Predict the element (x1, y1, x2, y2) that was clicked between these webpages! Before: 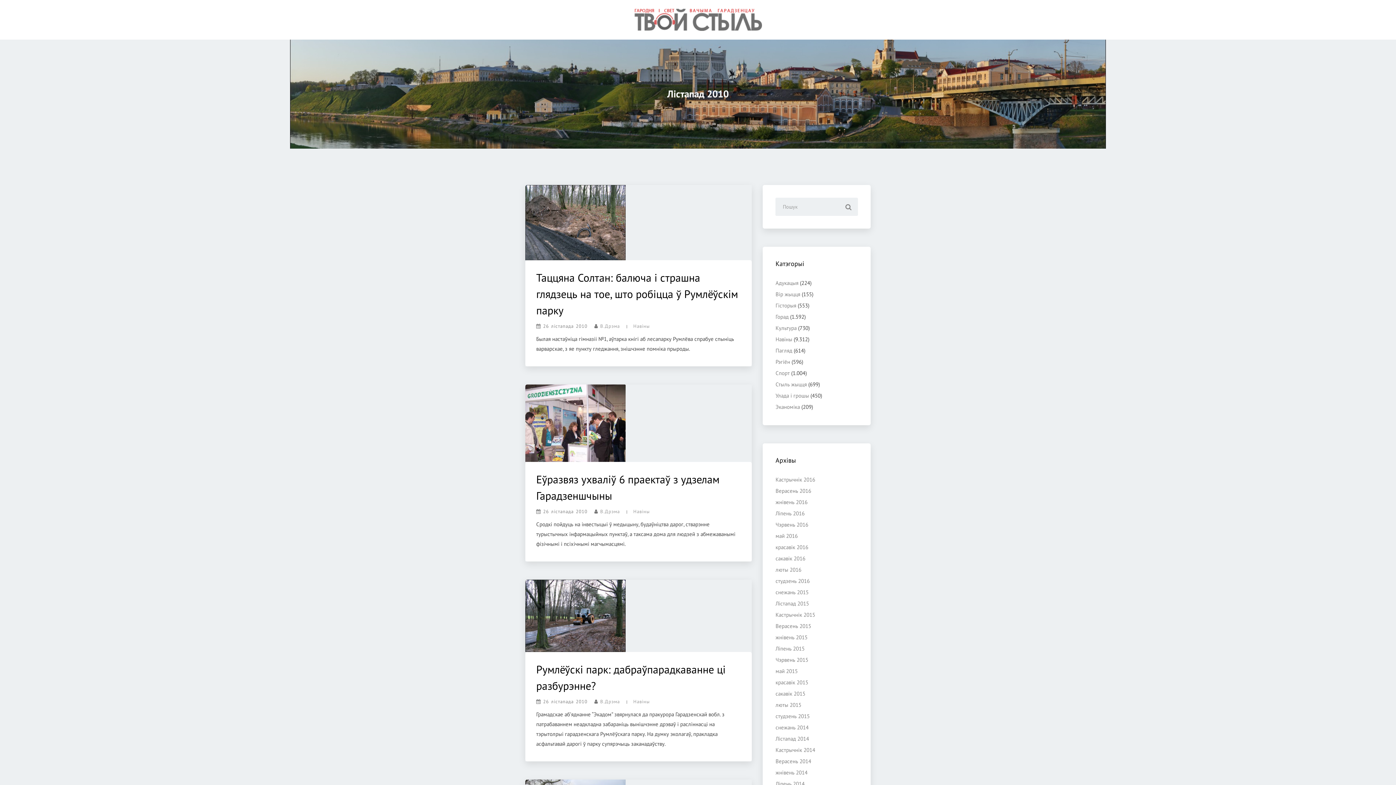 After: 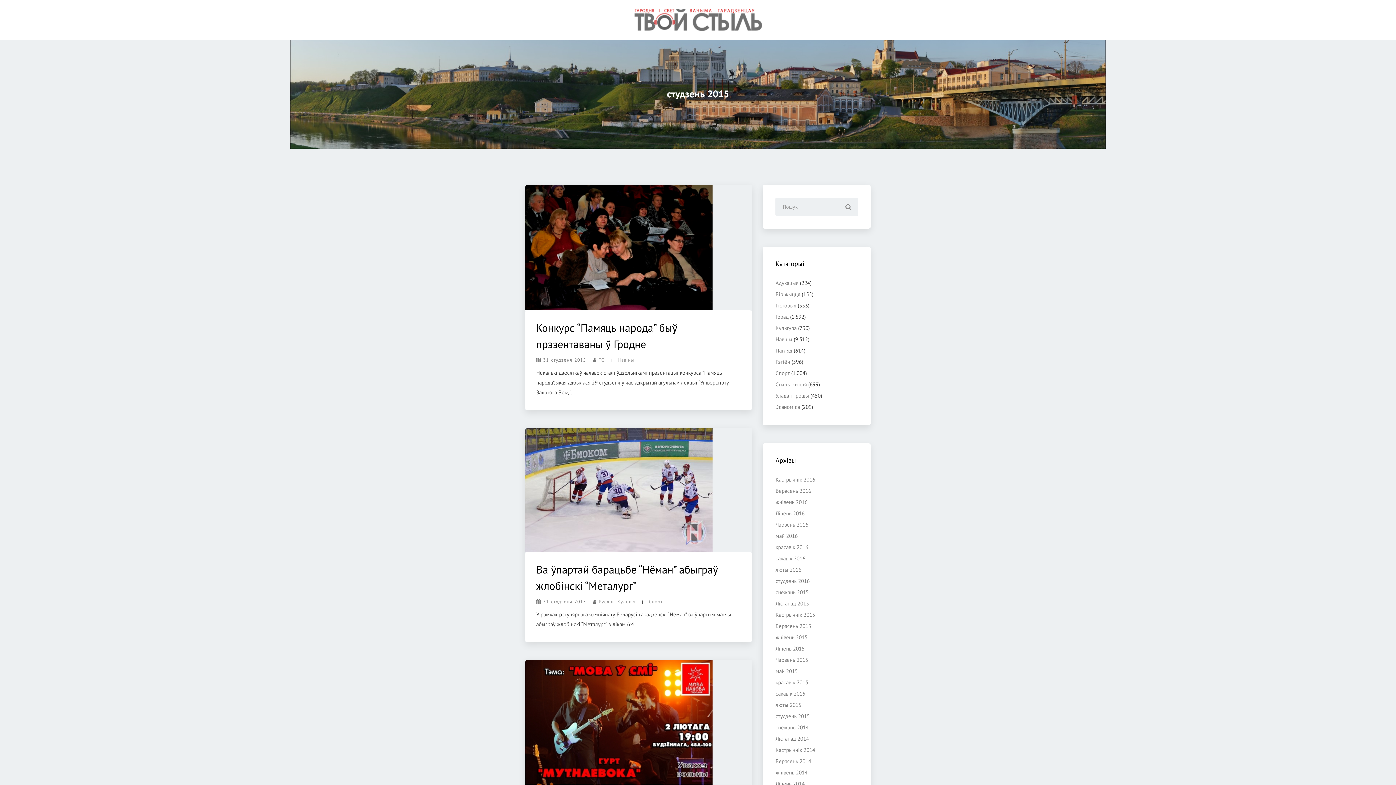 Action: bbox: (775, 713, 809, 720) label: студзень 2015